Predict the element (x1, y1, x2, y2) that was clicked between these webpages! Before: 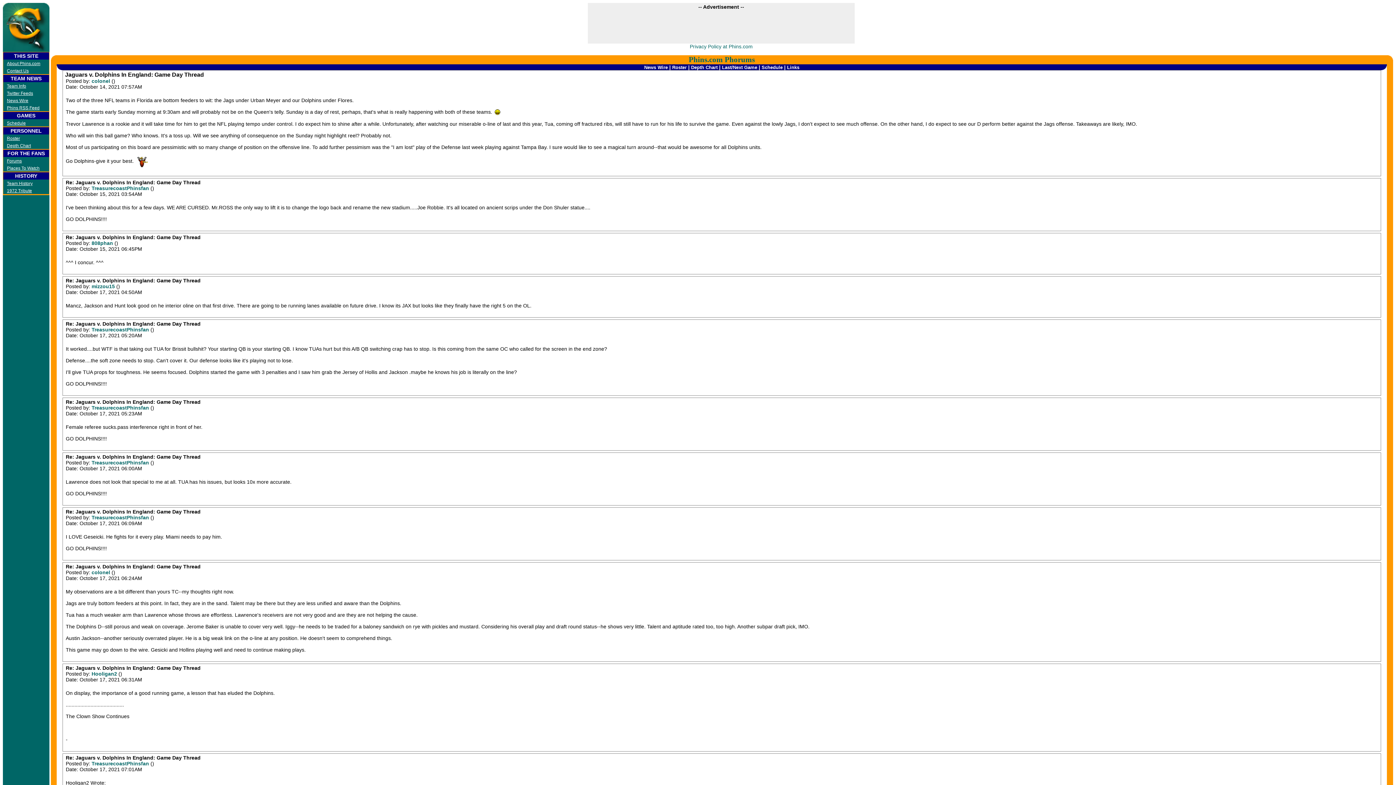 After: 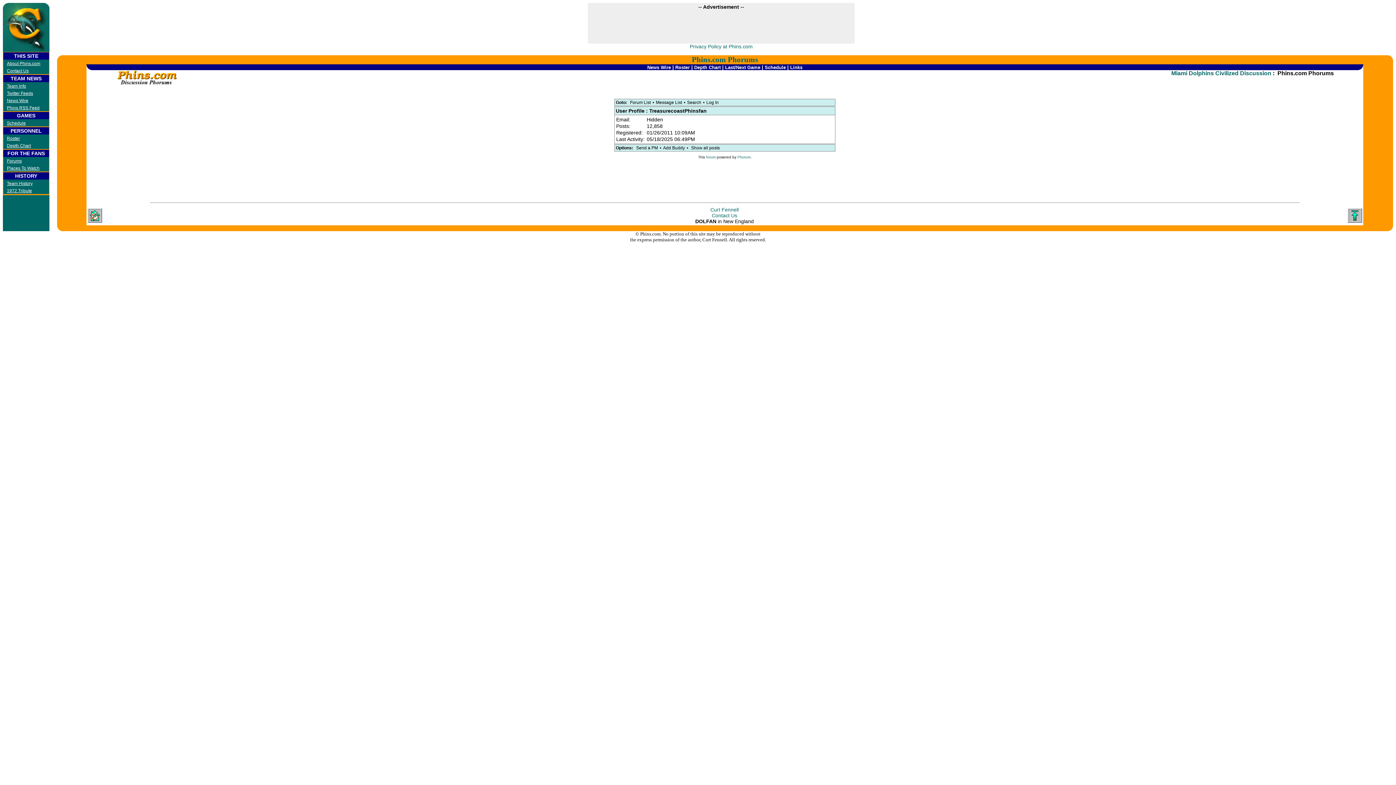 Action: label: TreasurecoastPhinsfan  bbox: (91, 327, 150, 332)